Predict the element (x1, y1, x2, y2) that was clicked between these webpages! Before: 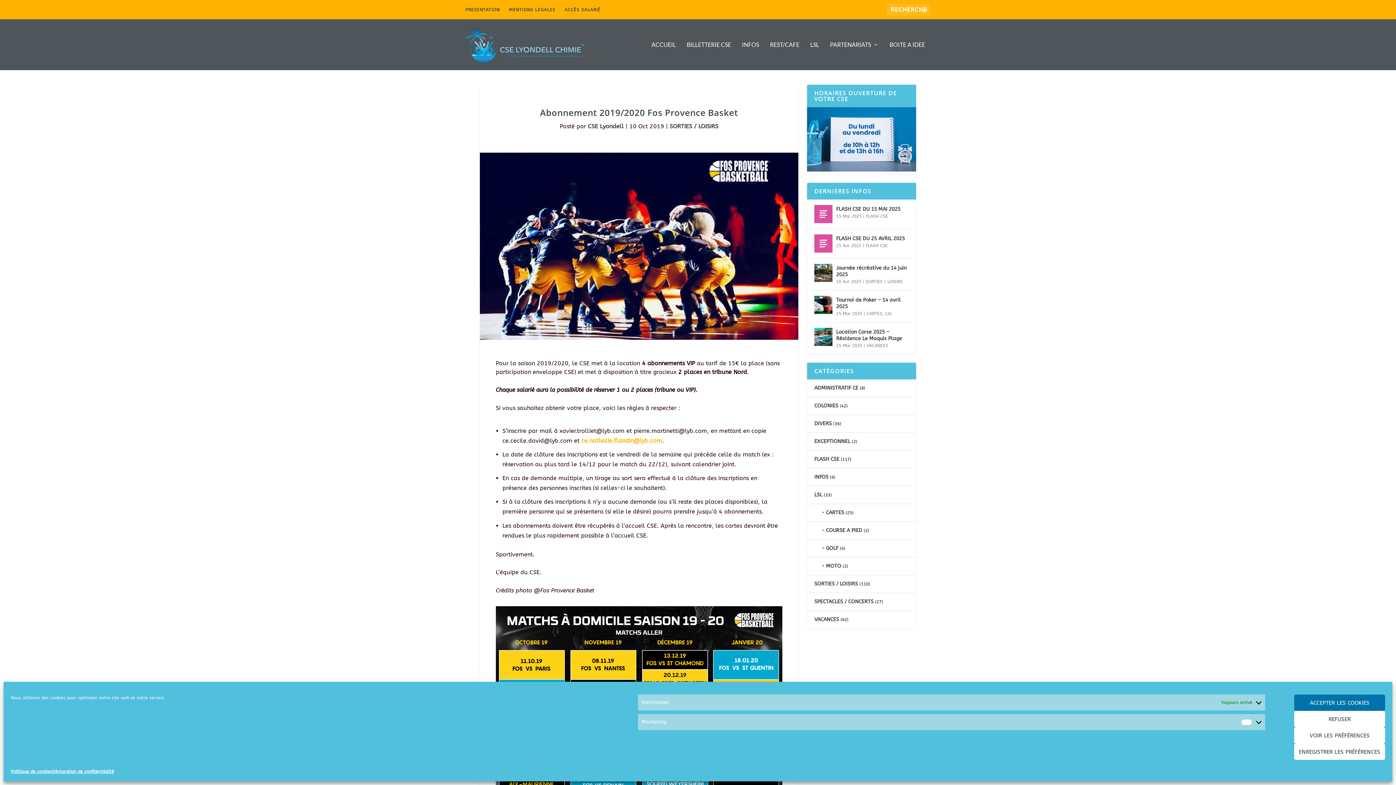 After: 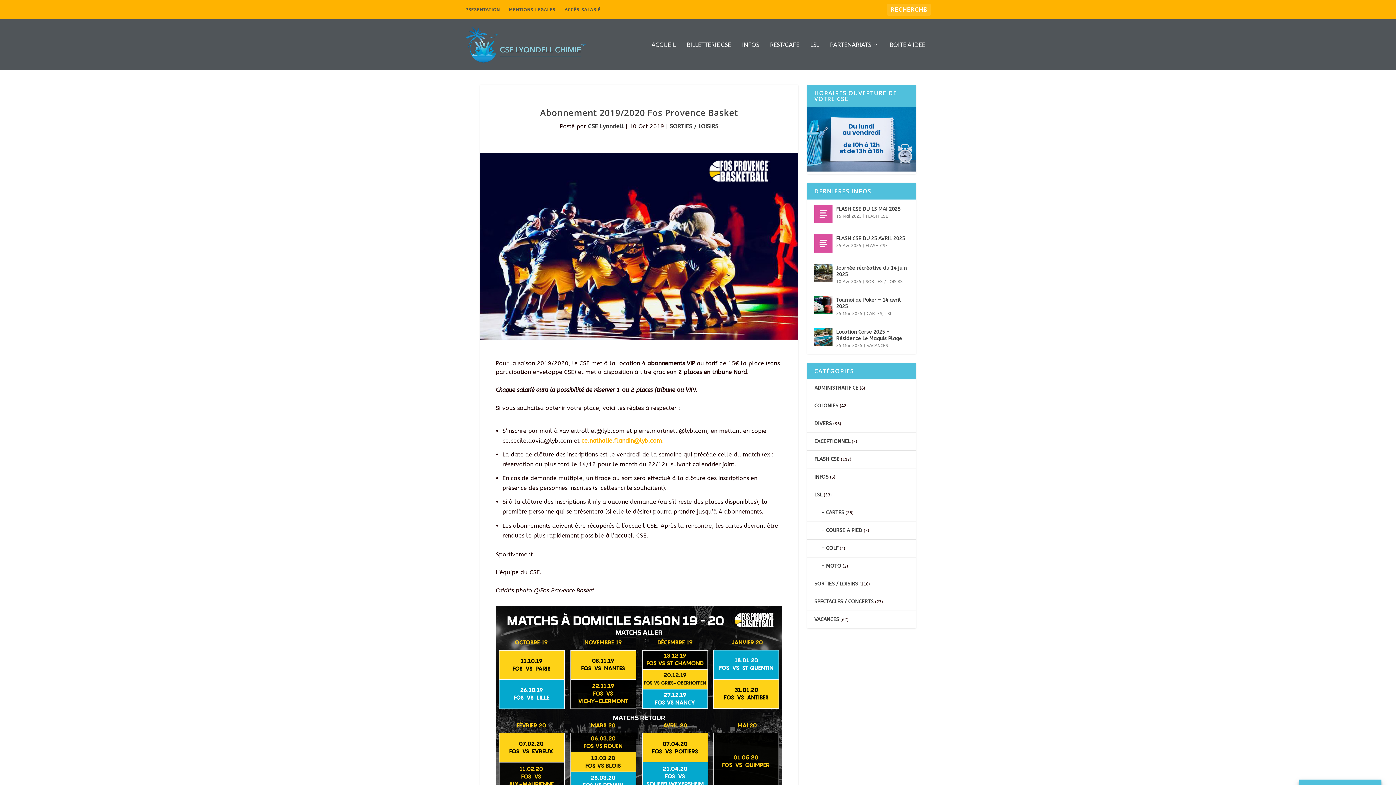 Action: label: ENREGISTRER LES PRÉFÉRENCES bbox: (1294, 744, 1385, 760)